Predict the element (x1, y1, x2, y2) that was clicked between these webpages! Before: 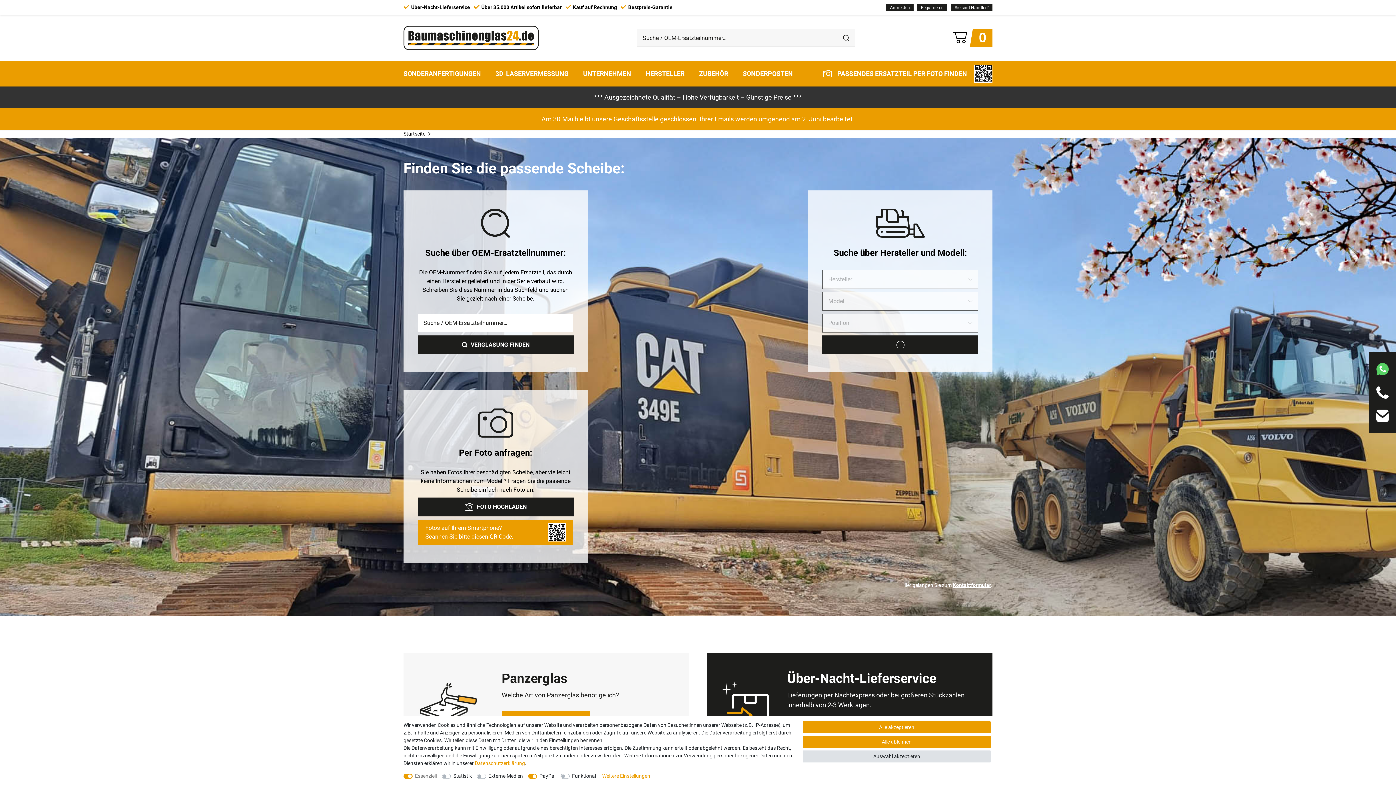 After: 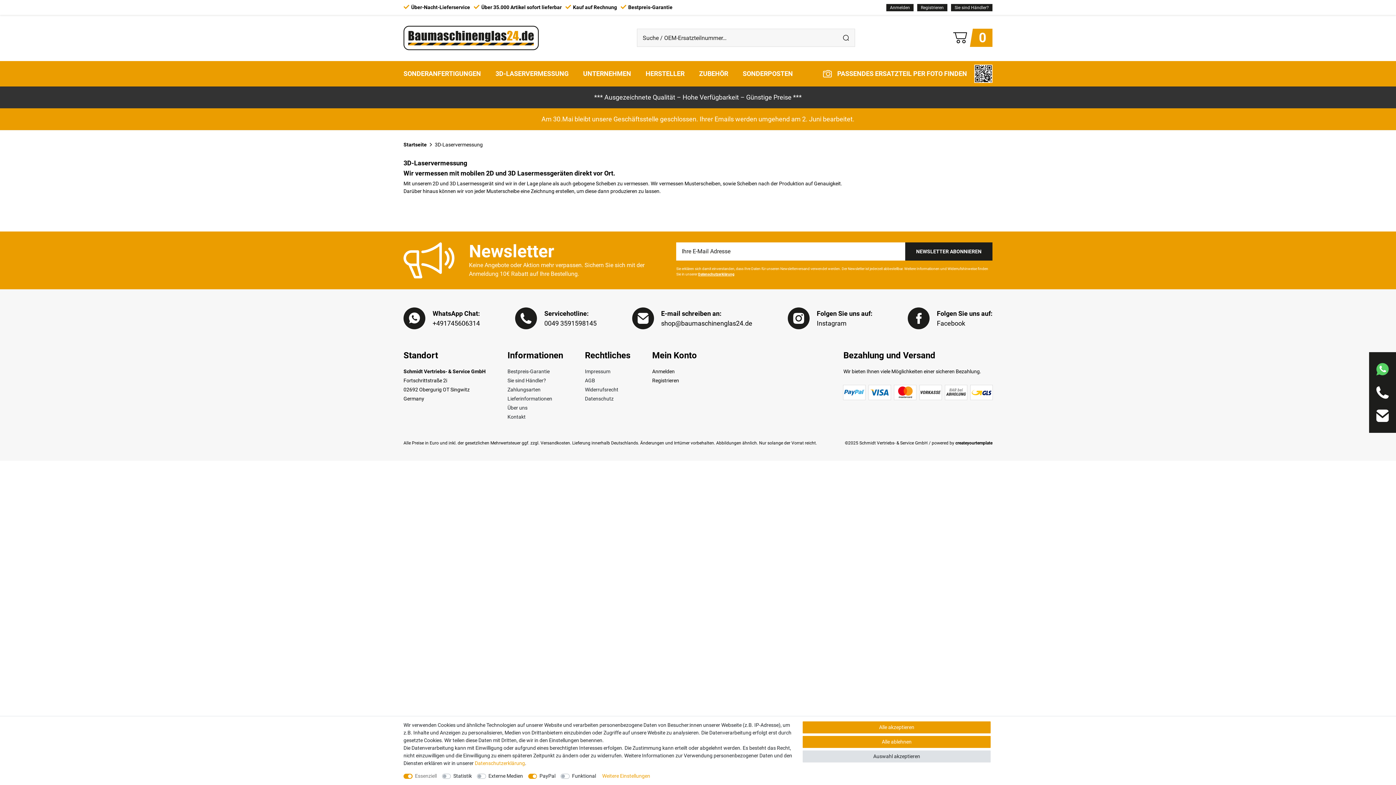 Action: bbox: (488, 65, 576, 82) label: 3D-LASERVERMESSUNG